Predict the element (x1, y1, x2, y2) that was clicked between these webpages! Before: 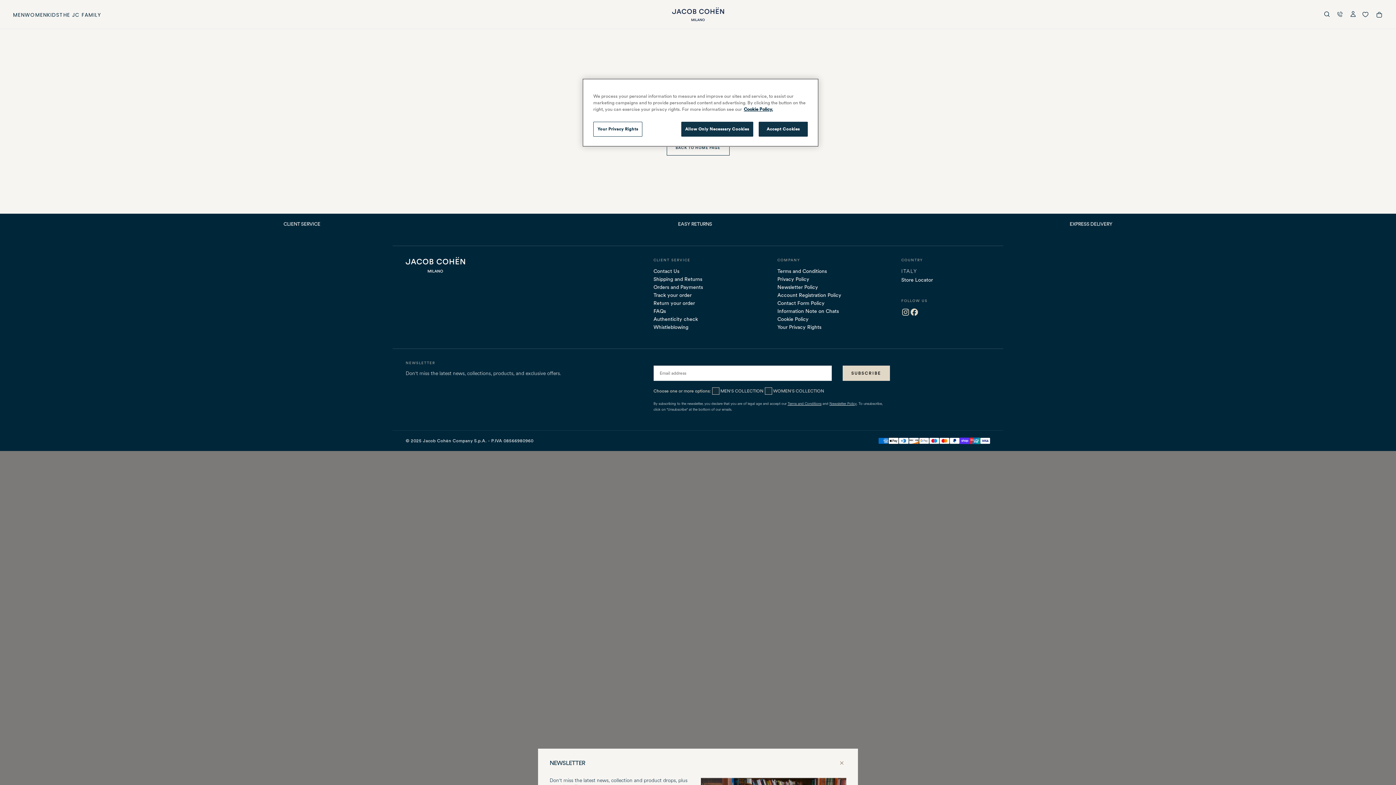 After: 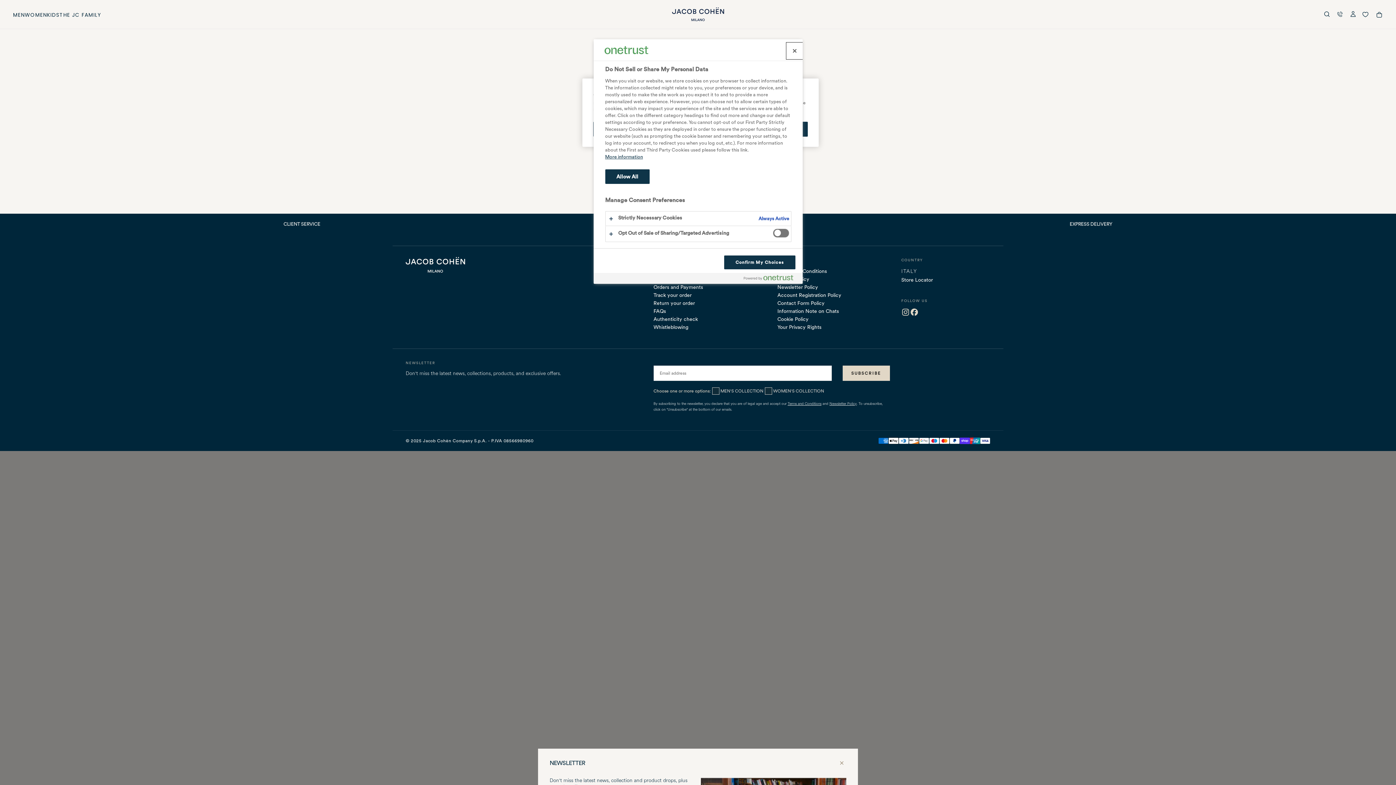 Action: label: Your Privacy Rights bbox: (593, 121, 642, 136)